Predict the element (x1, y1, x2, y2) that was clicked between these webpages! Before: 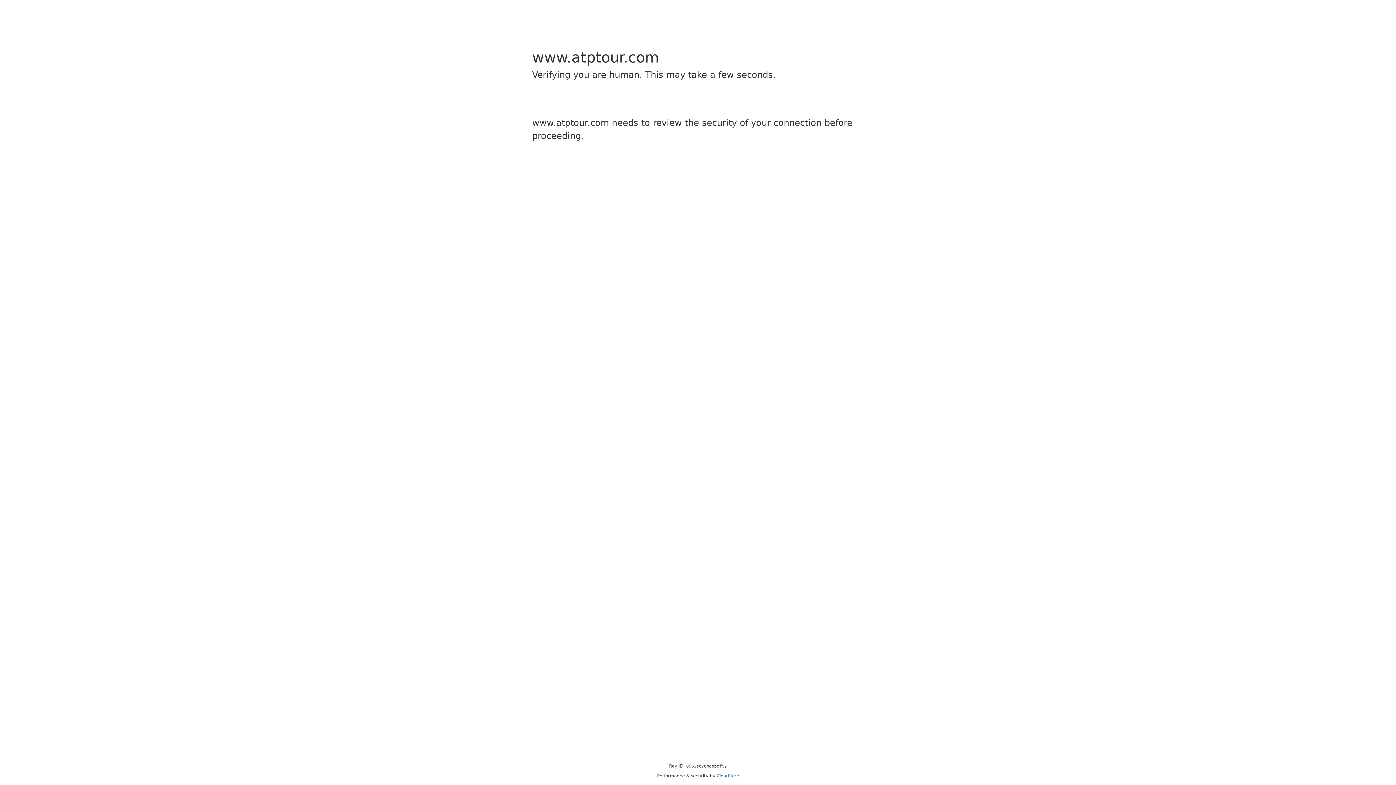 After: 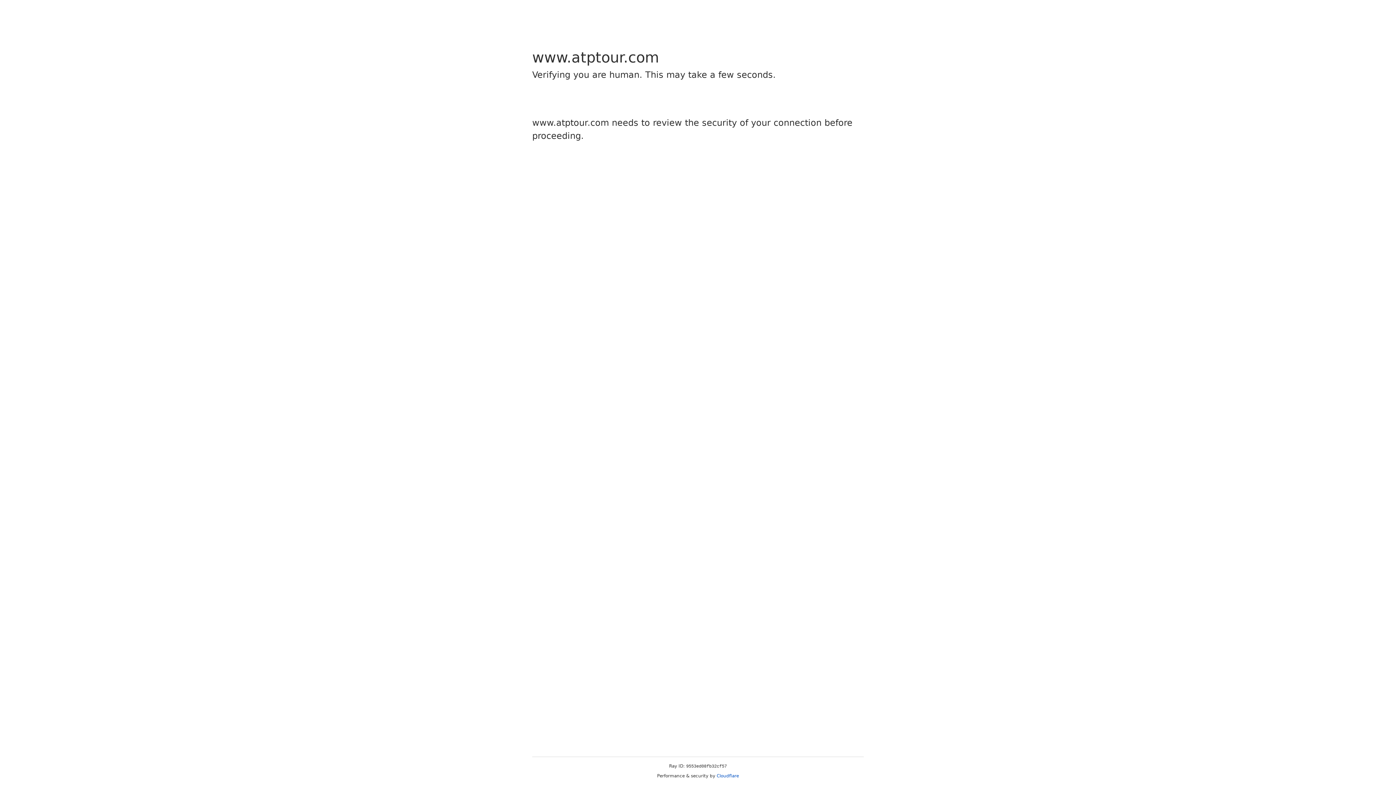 Action: bbox: (716, 773, 739, 778) label: Cloudflare